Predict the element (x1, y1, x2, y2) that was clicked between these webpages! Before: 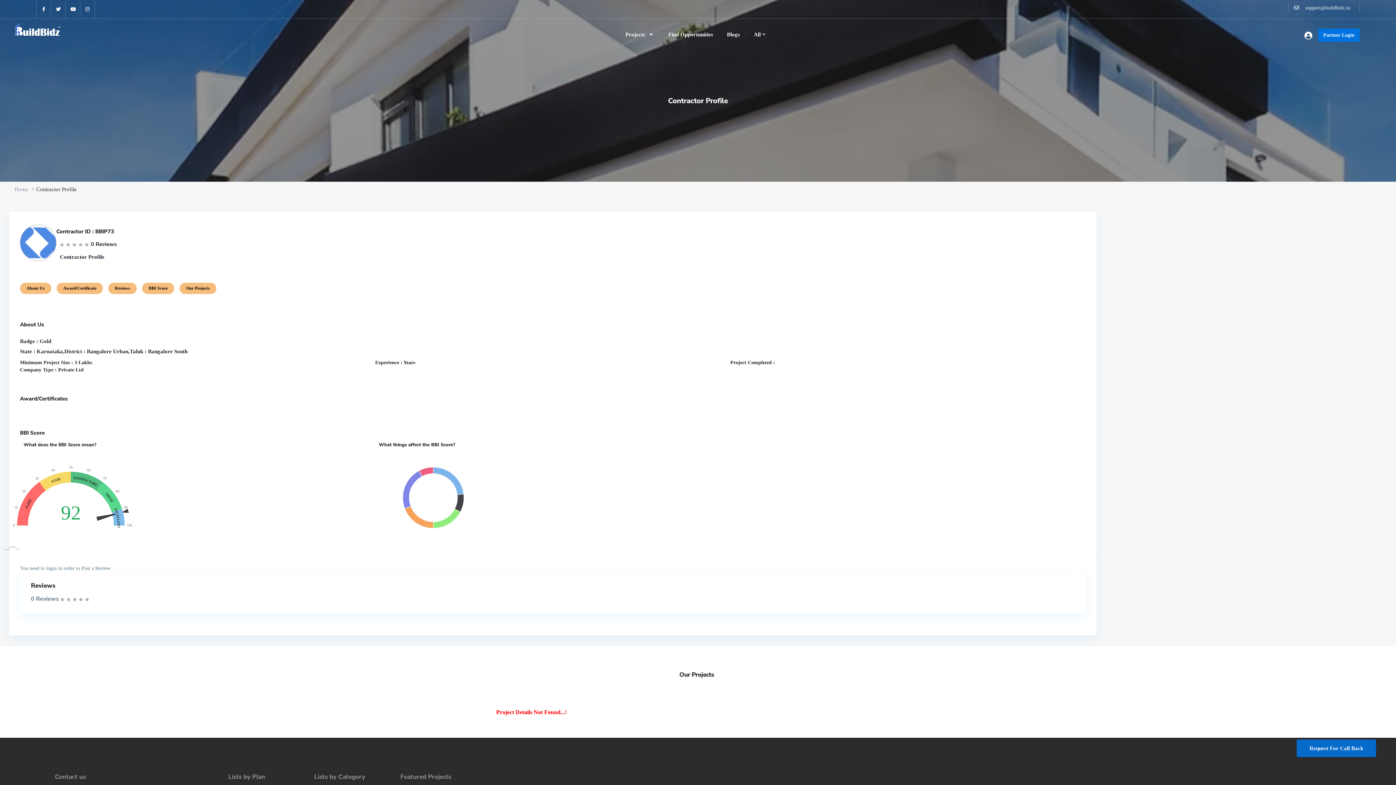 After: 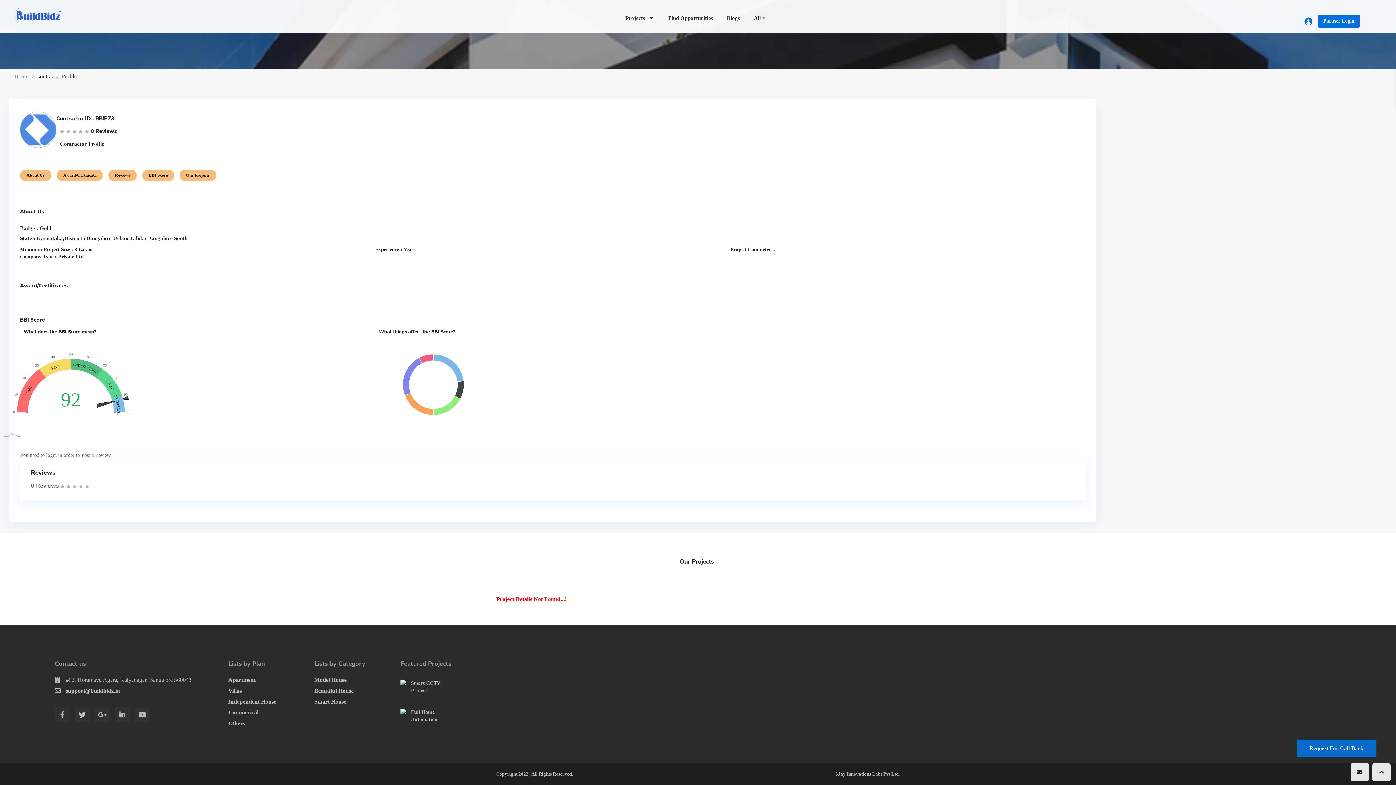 Action: label: Award/Certificate bbox: (56, 282, 102, 294)